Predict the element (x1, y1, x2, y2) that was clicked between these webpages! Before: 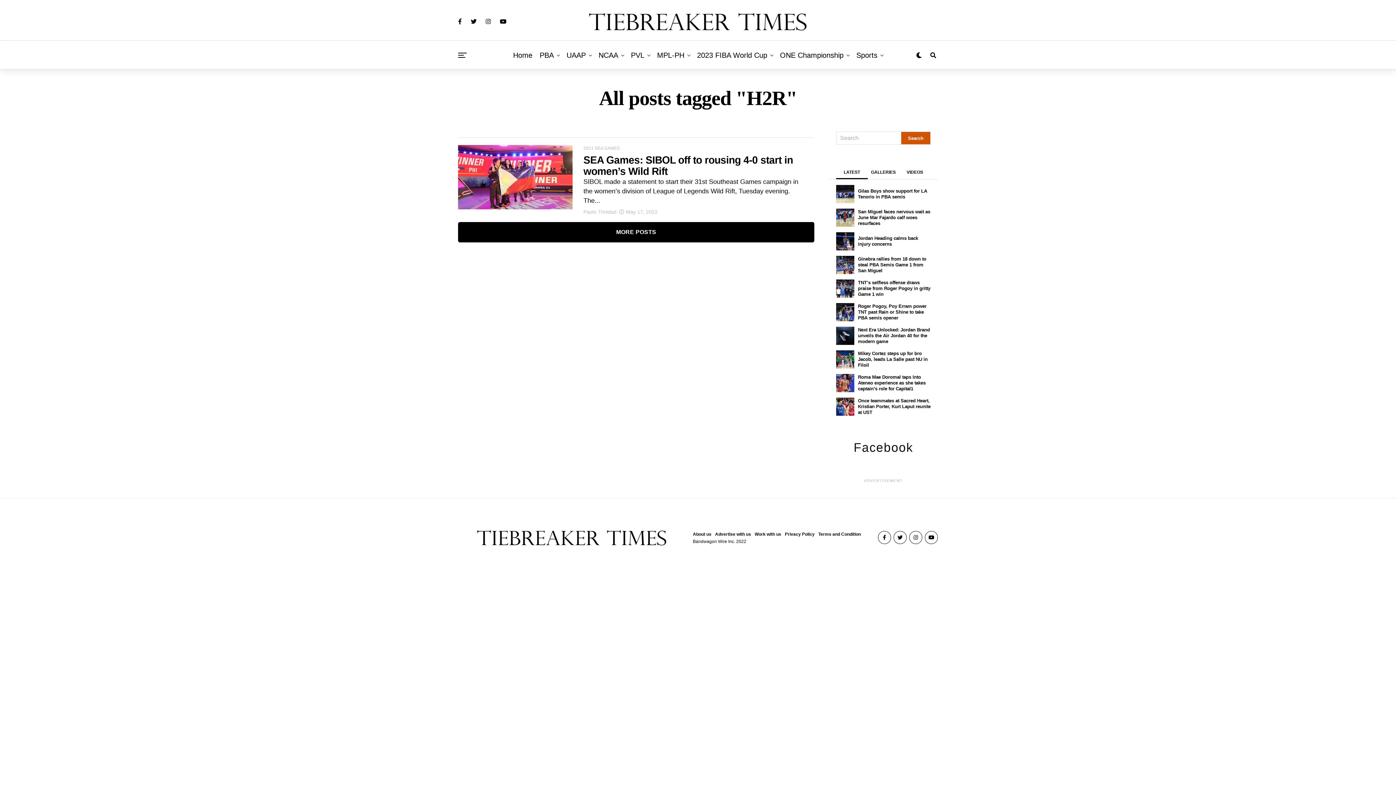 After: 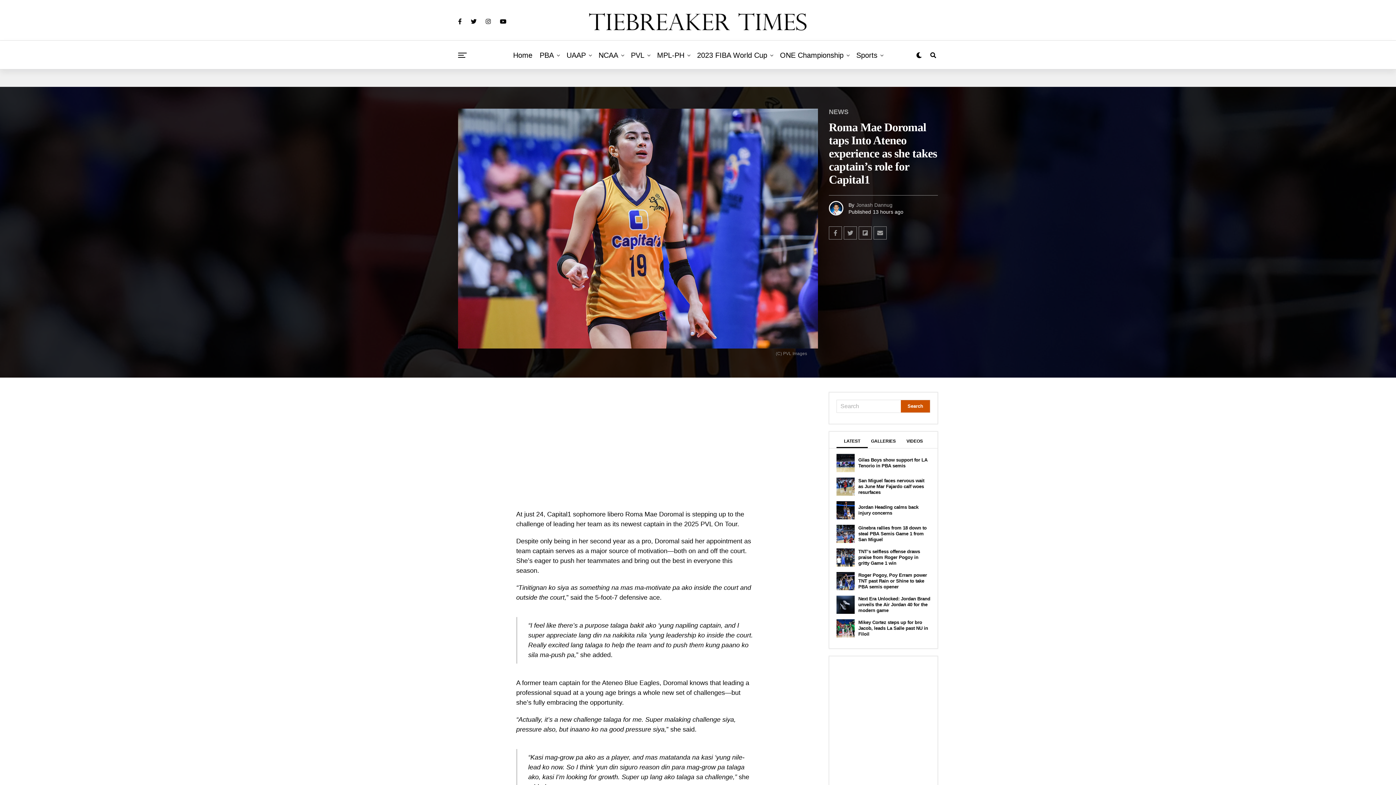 Action: bbox: (836, 387, 854, 393)